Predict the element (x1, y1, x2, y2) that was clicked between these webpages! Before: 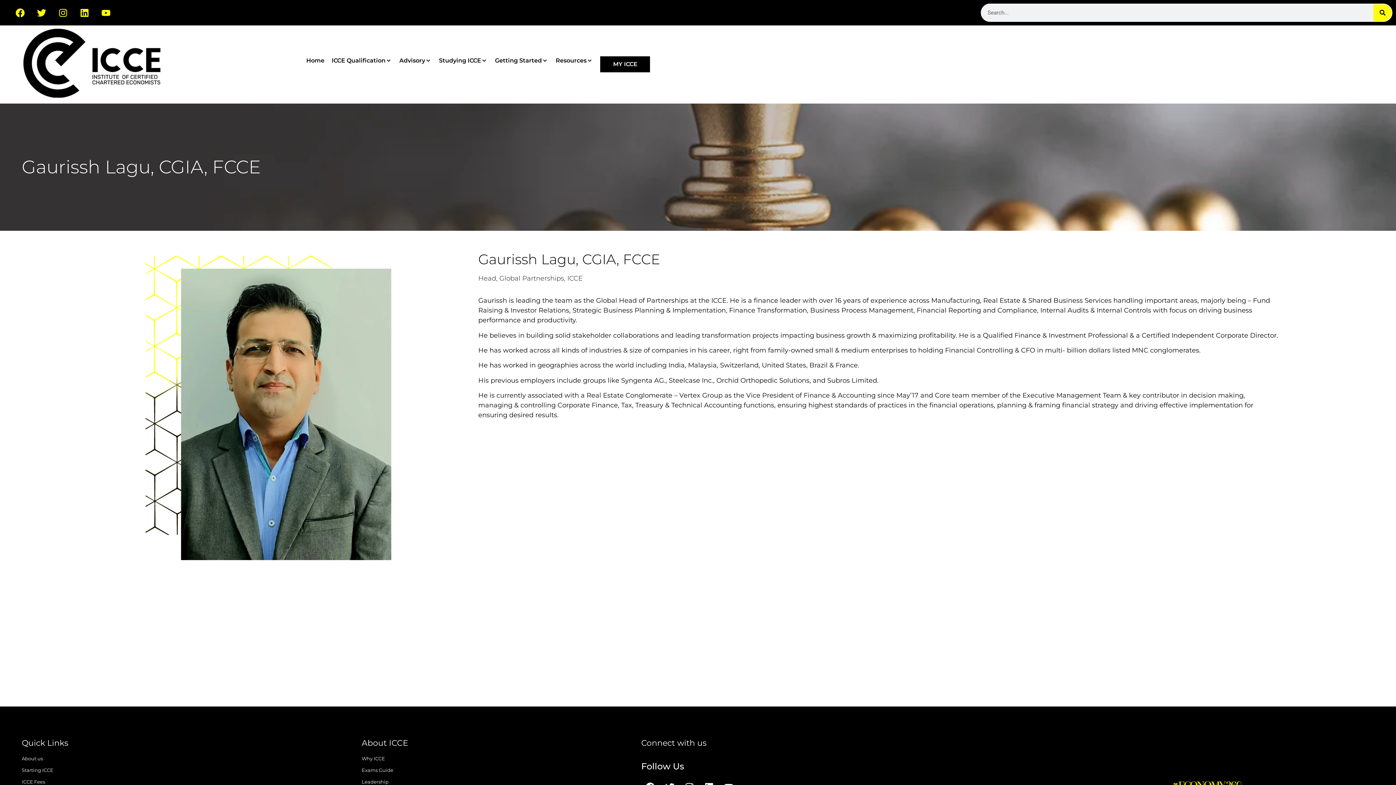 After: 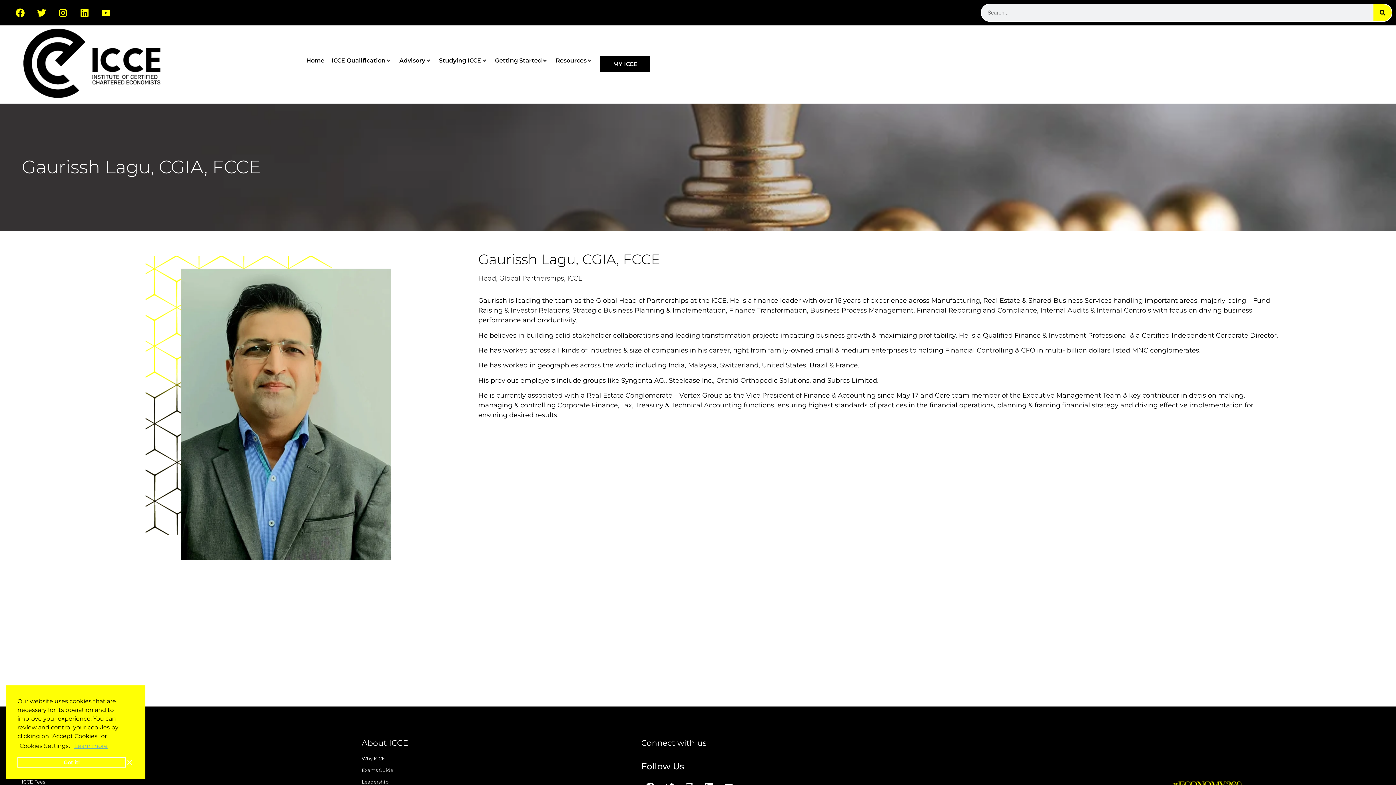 Action: label: Resources bbox: (555, 56, 586, 65)